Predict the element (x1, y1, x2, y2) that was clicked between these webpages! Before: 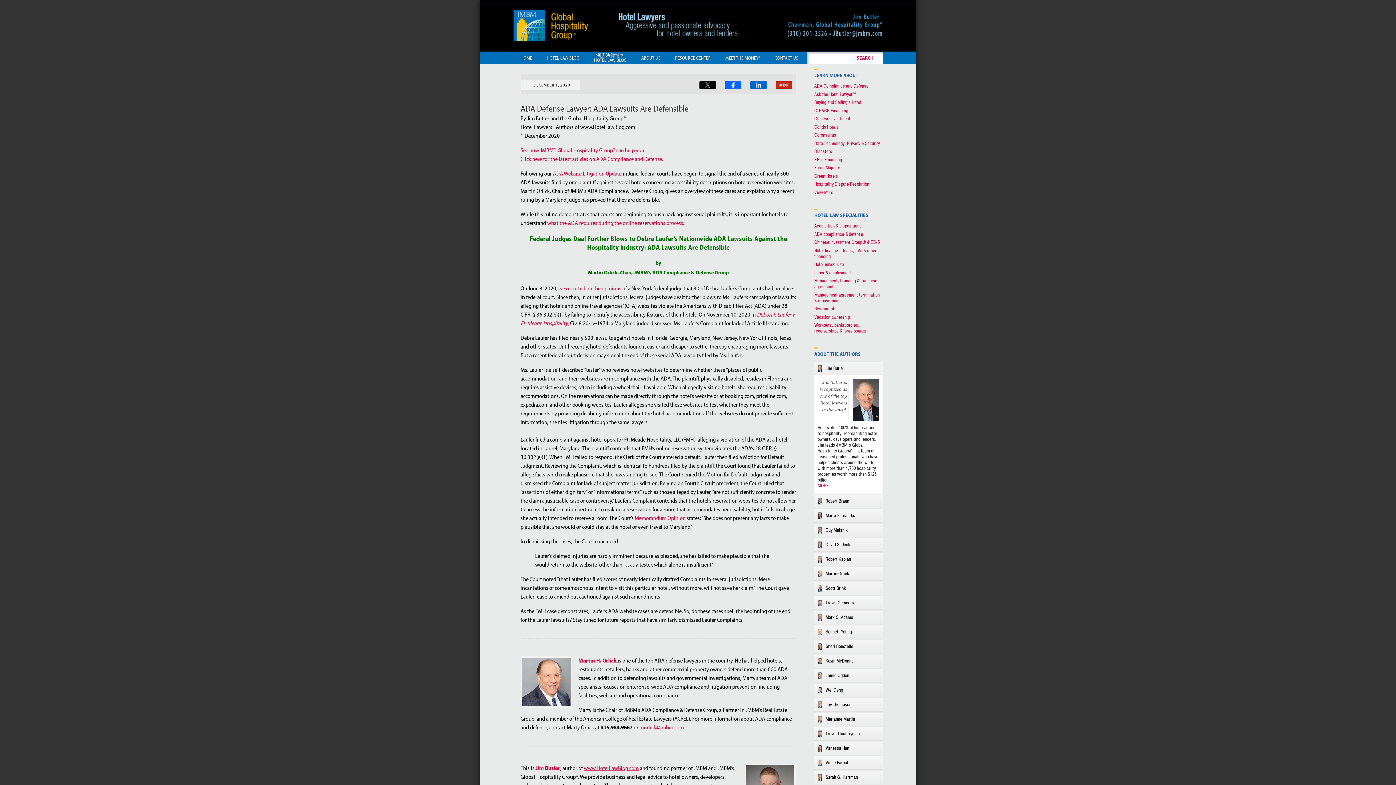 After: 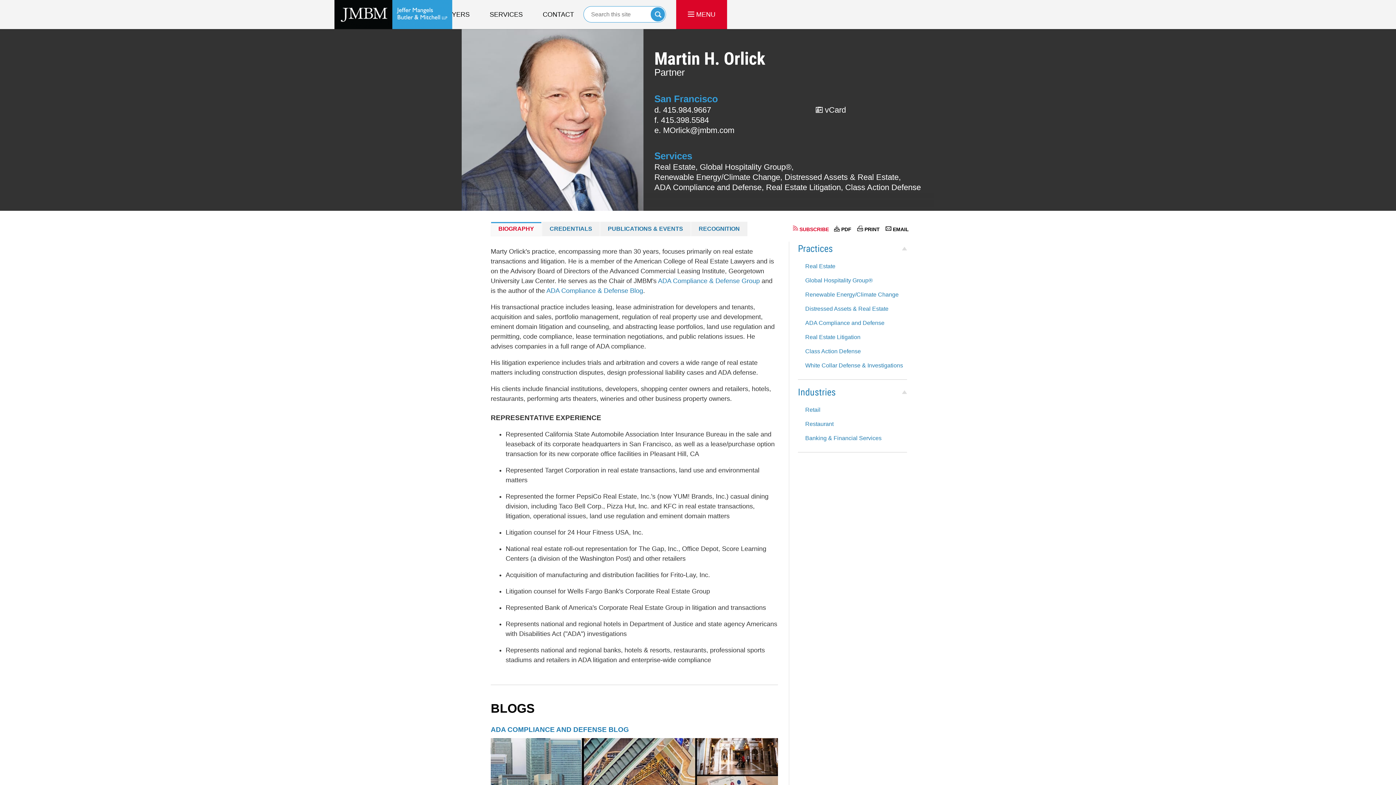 Action: label: Martin H. Orlick bbox: (578, 657, 616, 664)